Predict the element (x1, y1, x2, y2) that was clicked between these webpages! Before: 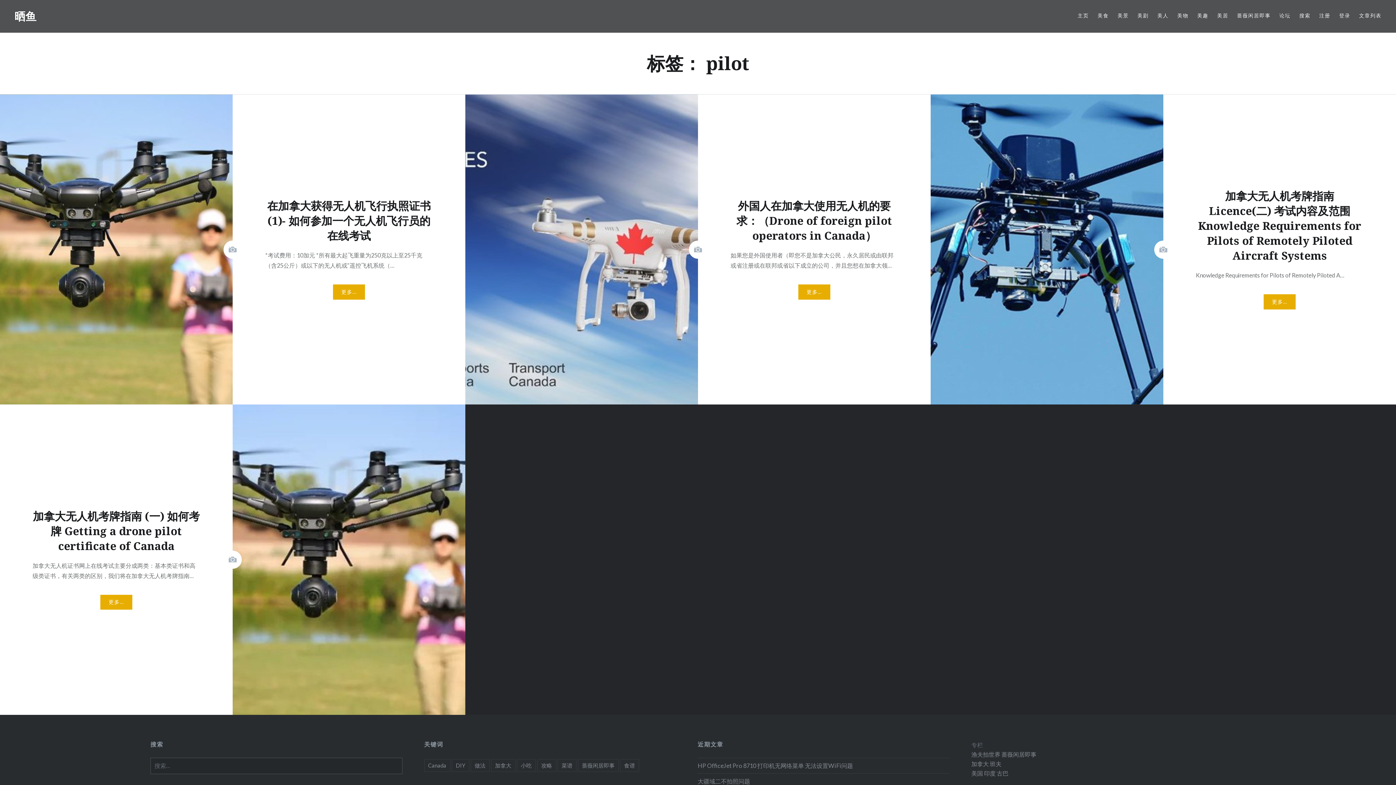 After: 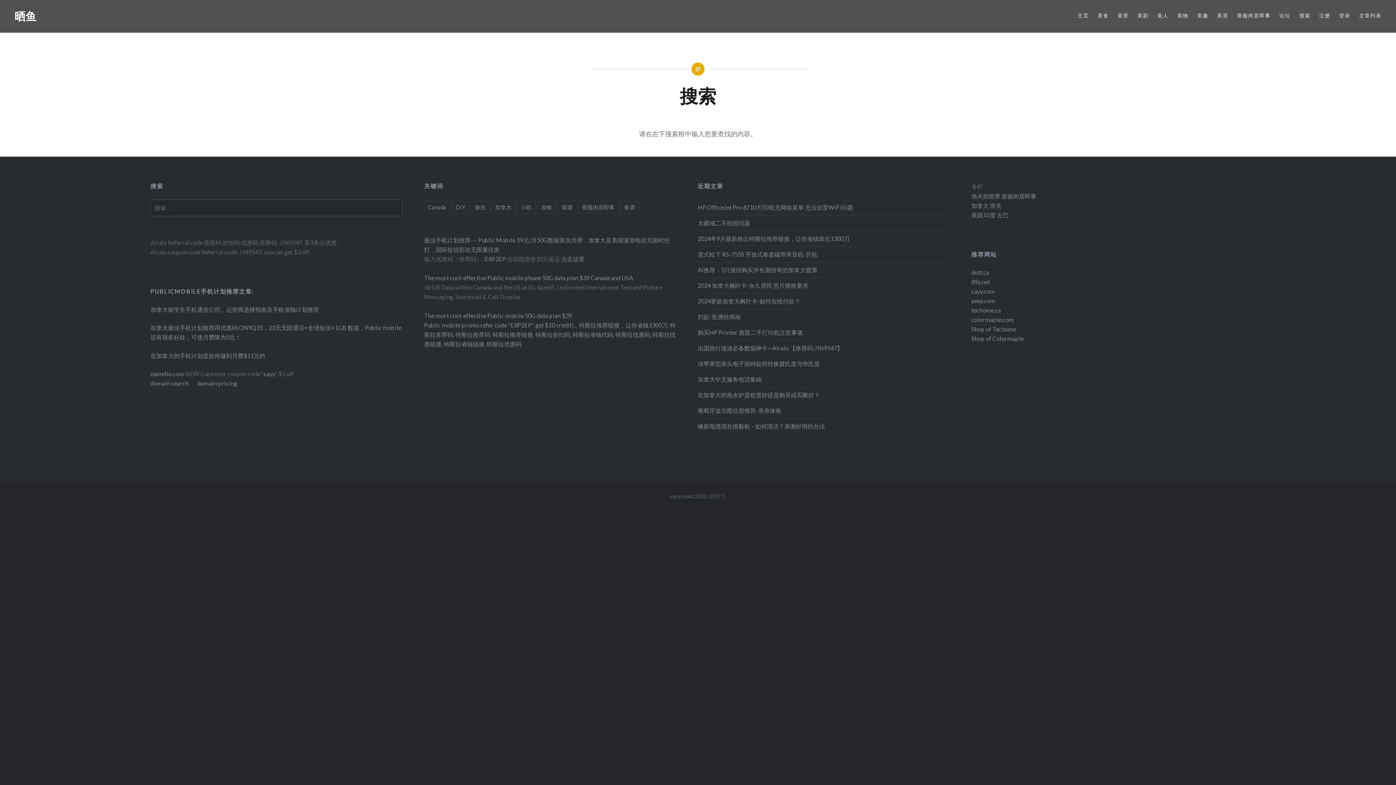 Action: bbox: (1299, 11, 1310, 19) label: 搜索